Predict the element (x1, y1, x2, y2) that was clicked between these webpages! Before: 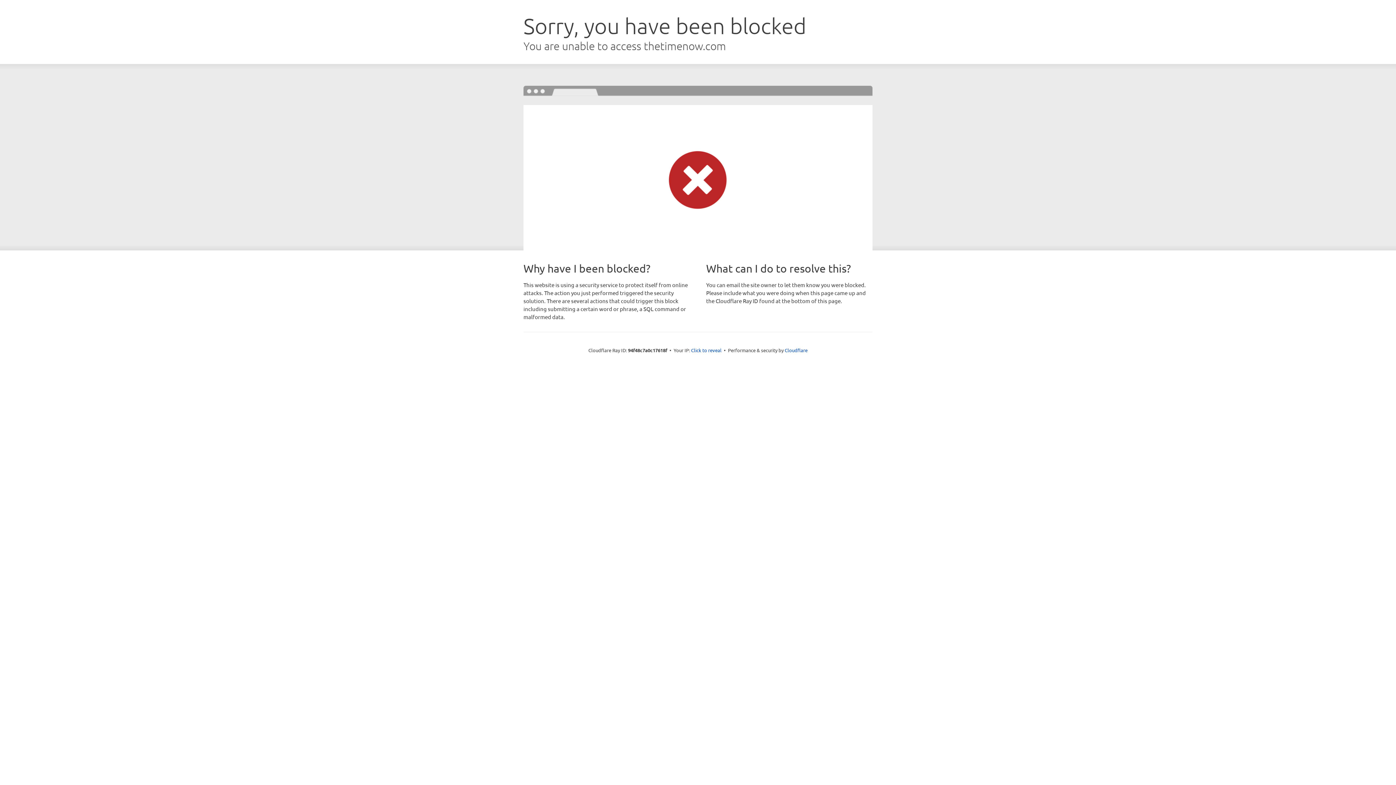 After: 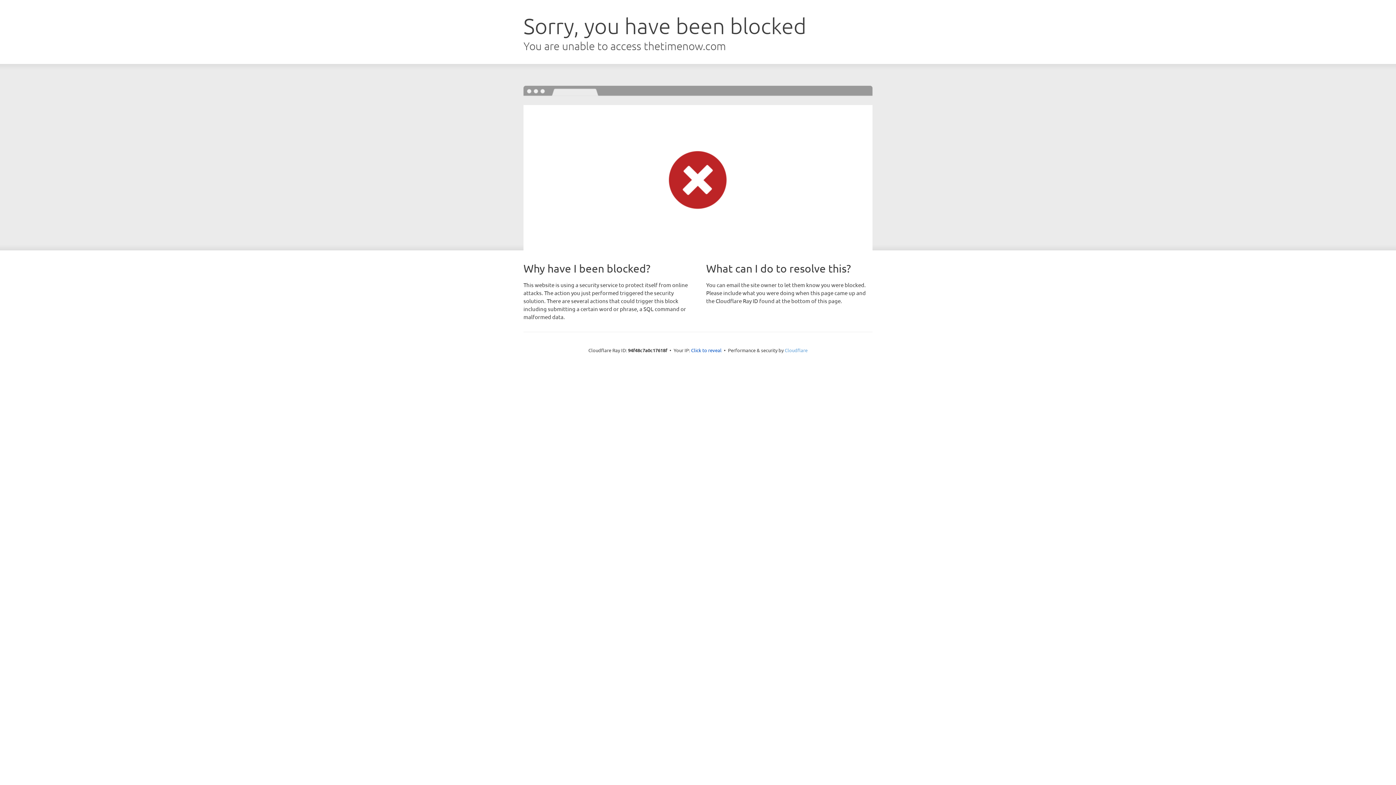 Action: label: Cloudflare bbox: (784, 347, 807, 353)